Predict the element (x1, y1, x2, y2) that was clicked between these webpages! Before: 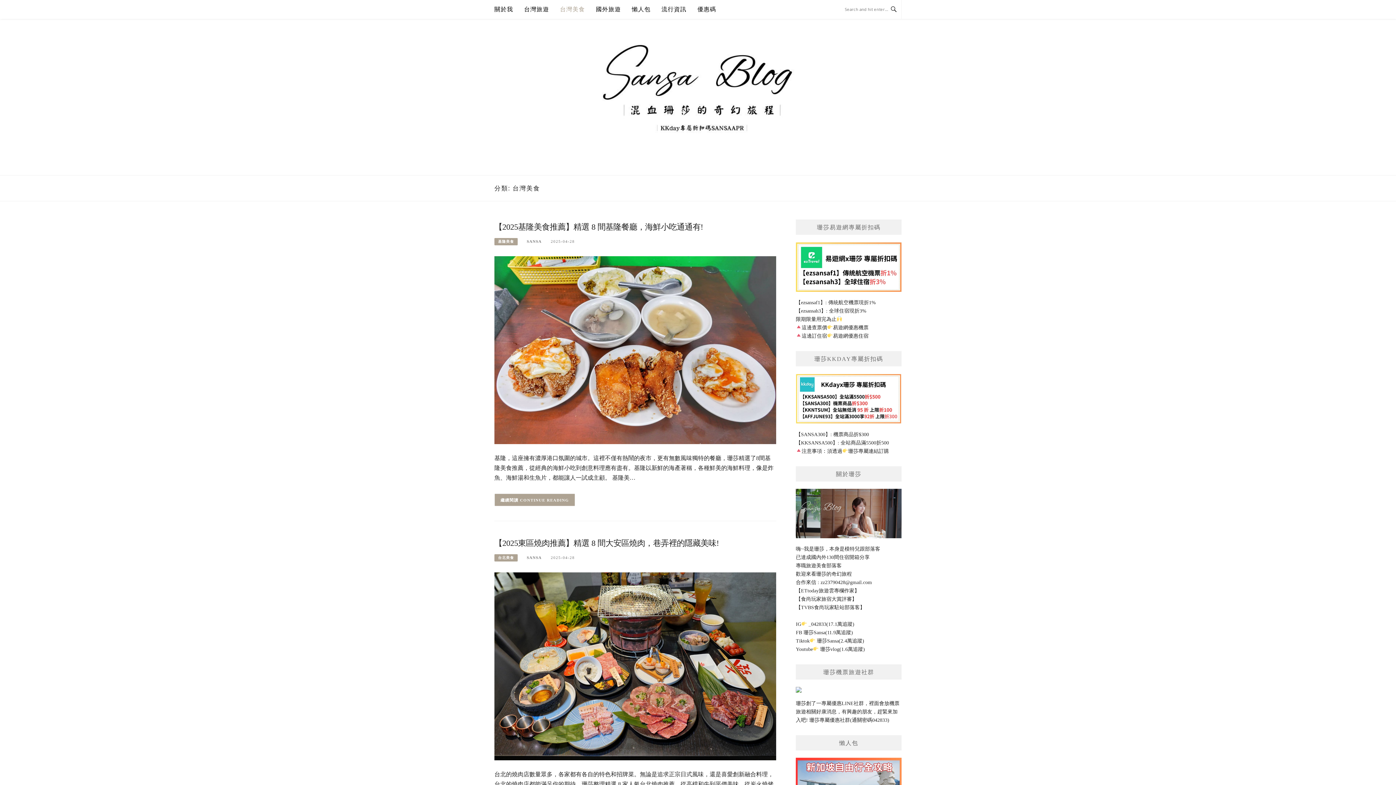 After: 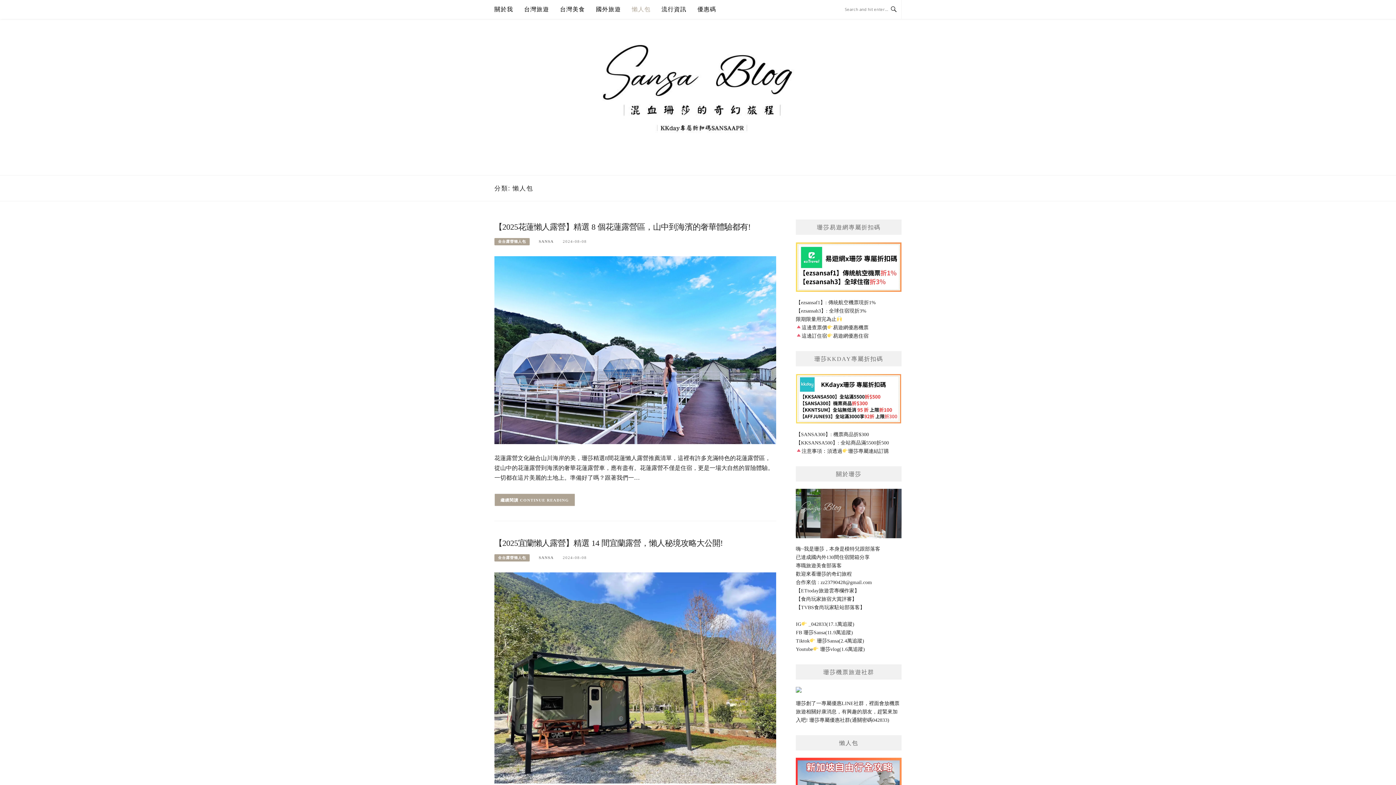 Action: bbox: (632, 0, 650, 18) label: 懶人包